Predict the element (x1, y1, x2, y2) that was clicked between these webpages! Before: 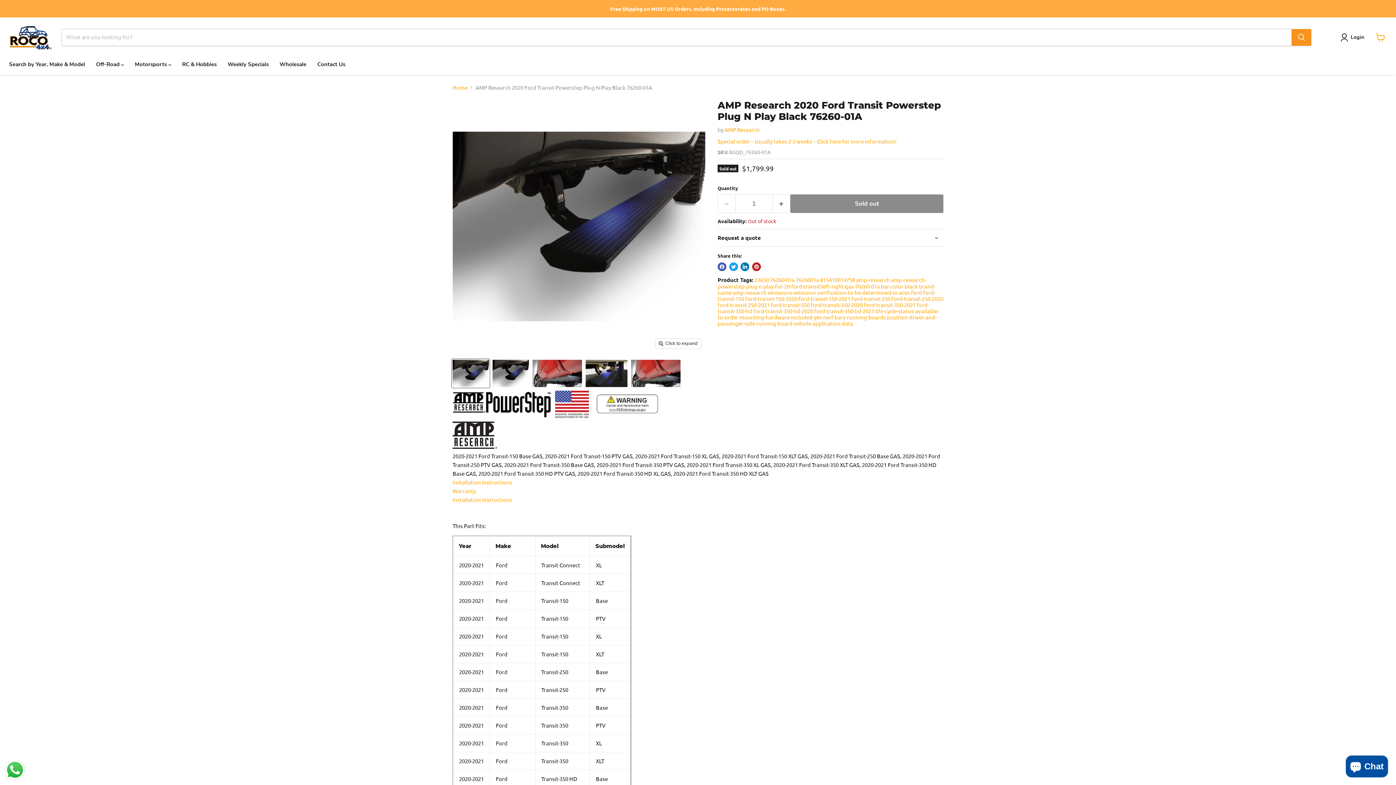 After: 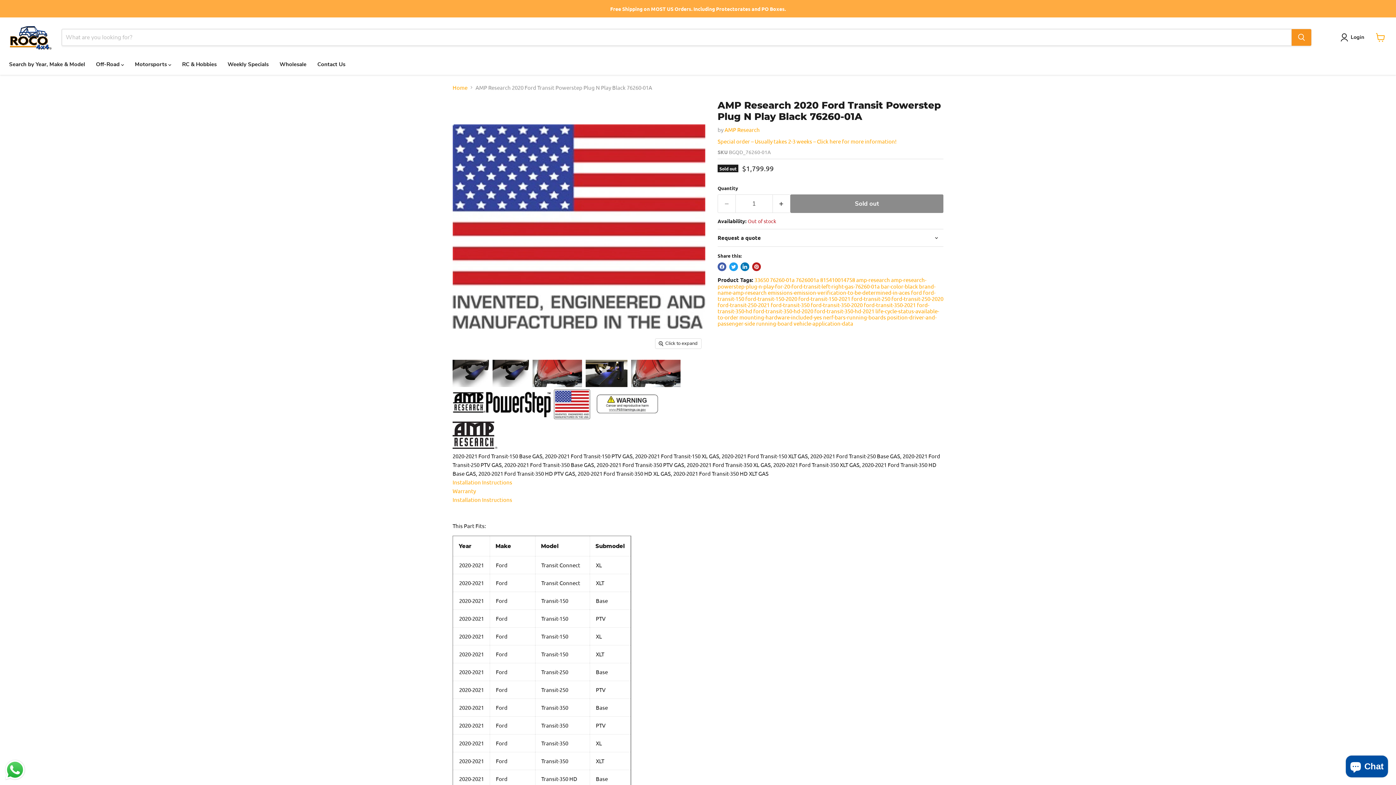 Action: label: AMP Research 2020 Ford Transit Powerstep Plug N Play Black 76260-01A thumbnail bbox: (554, 390, 589, 418)